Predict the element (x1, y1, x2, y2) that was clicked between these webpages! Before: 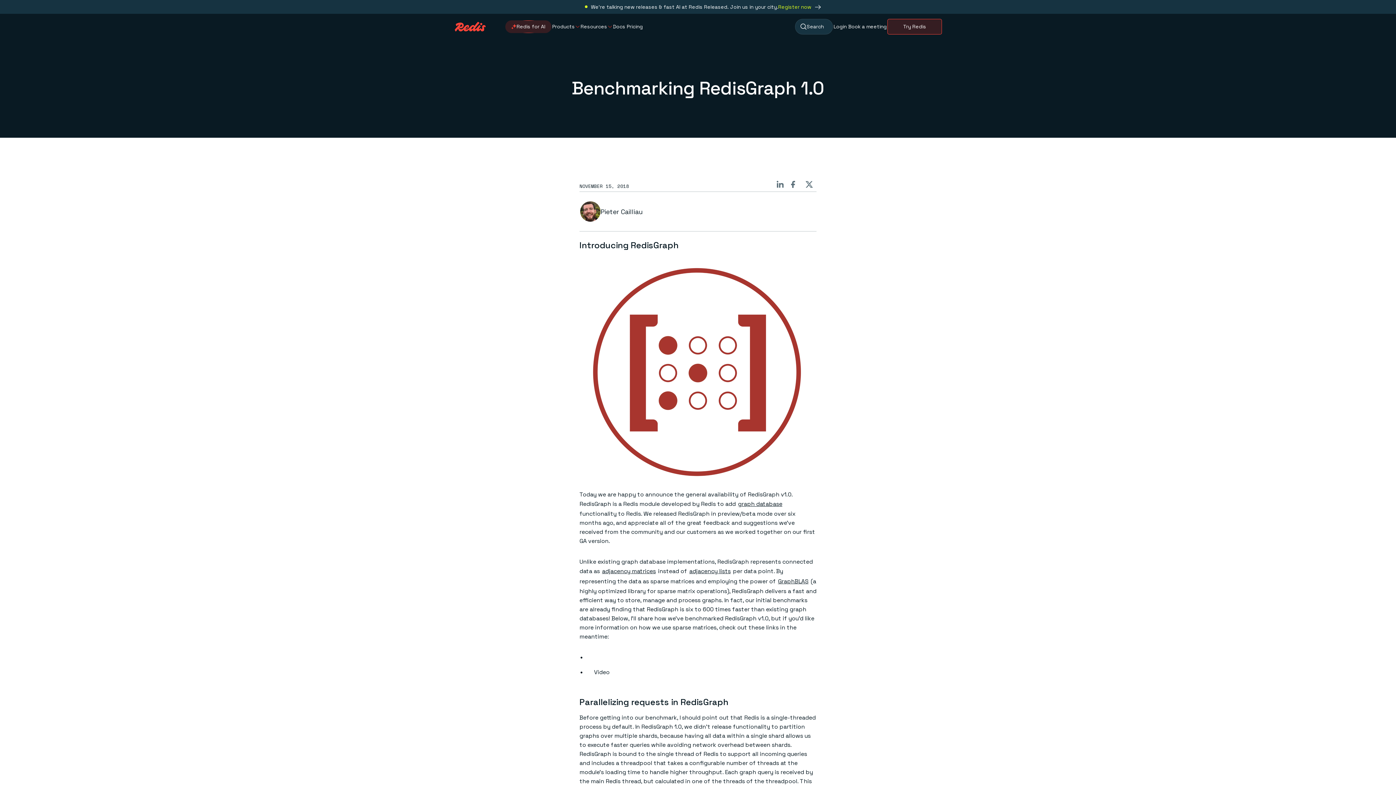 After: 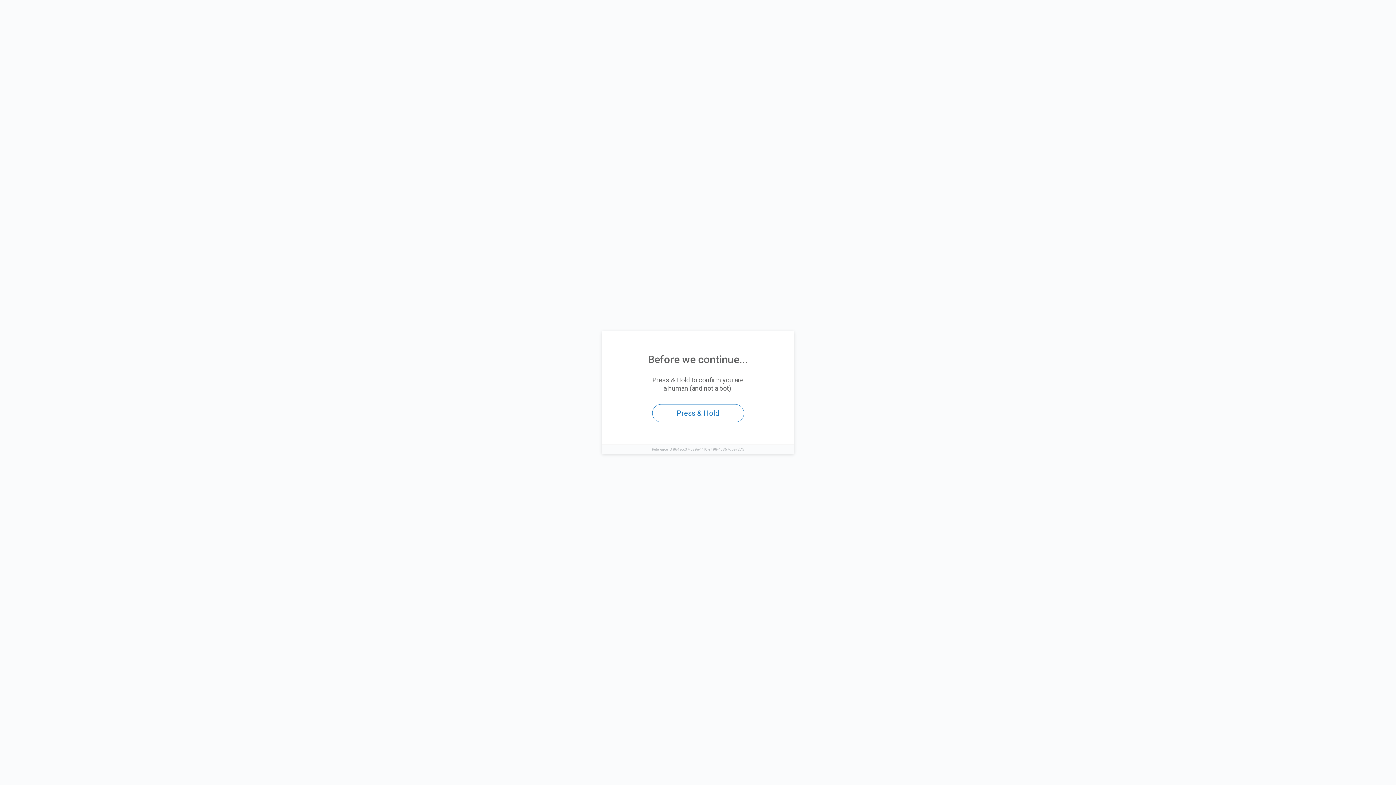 Action: label: Try Redis bbox: (887, 18, 942, 34)